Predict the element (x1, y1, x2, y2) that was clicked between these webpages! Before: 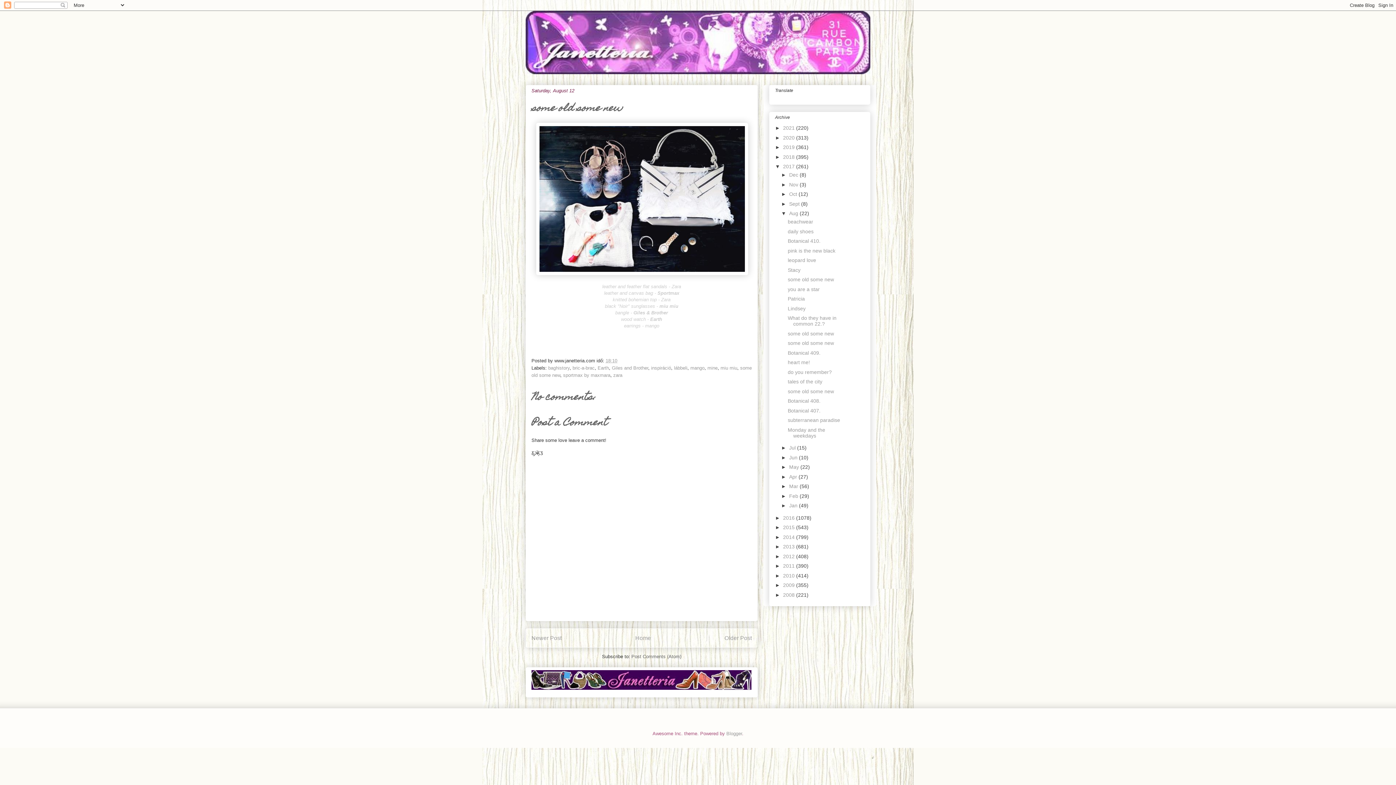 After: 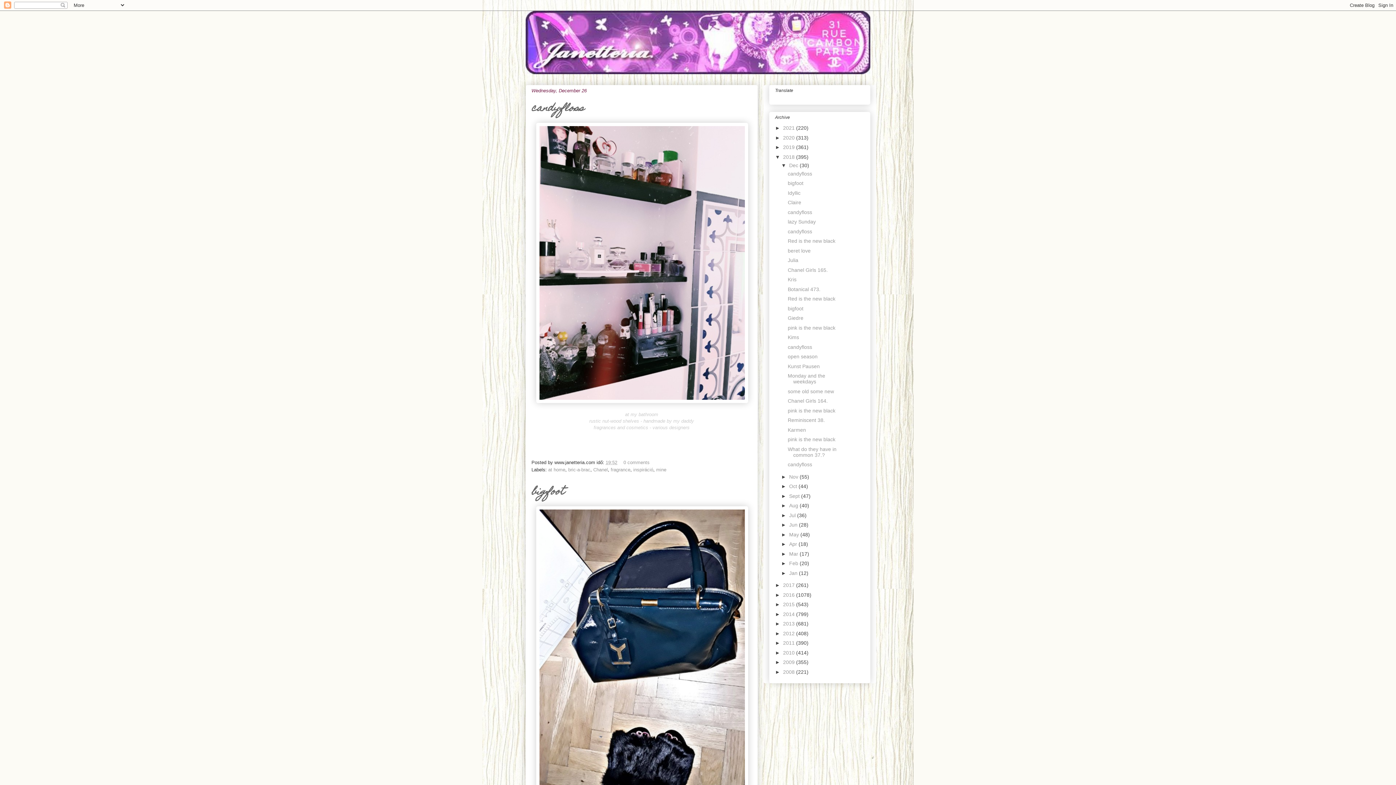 Action: bbox: (783, 154, 796, 159) label: 2018 